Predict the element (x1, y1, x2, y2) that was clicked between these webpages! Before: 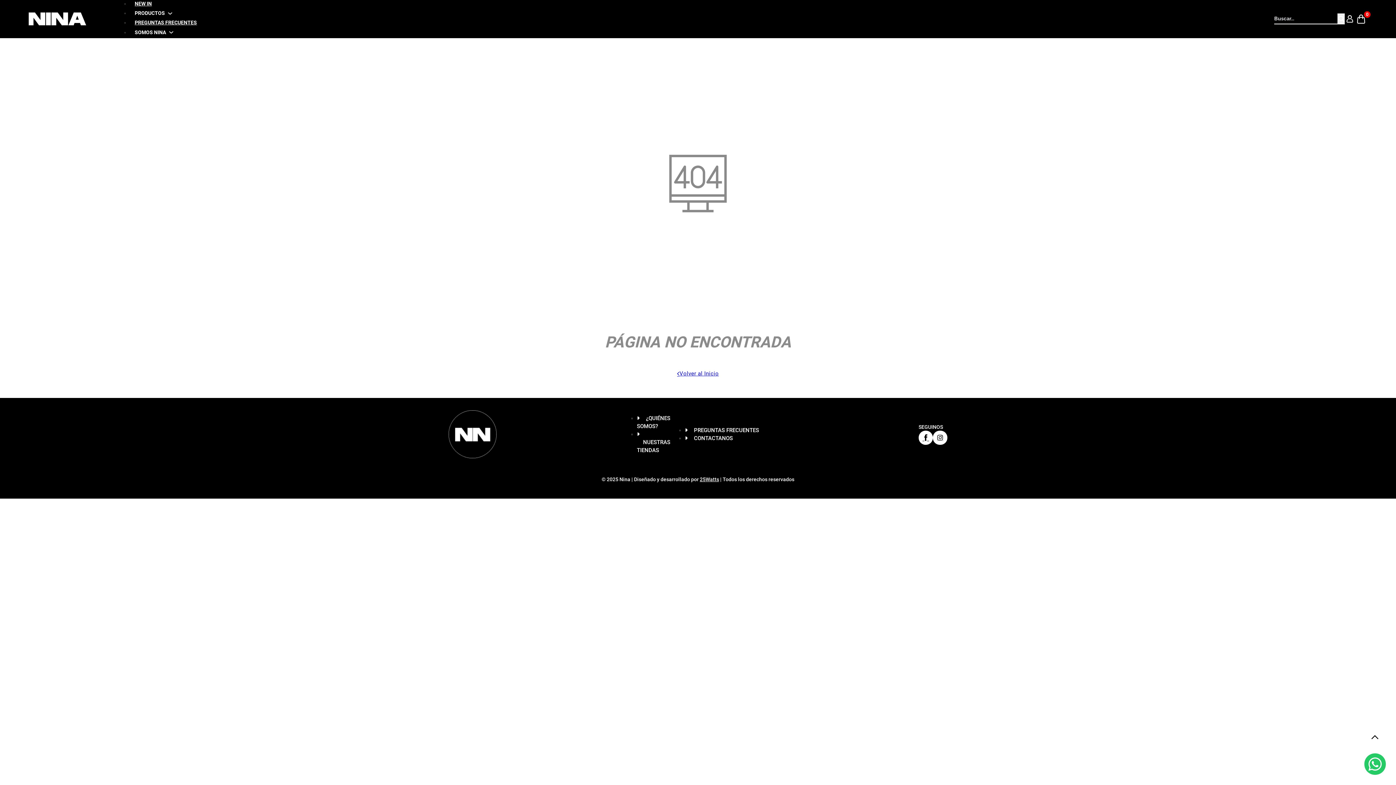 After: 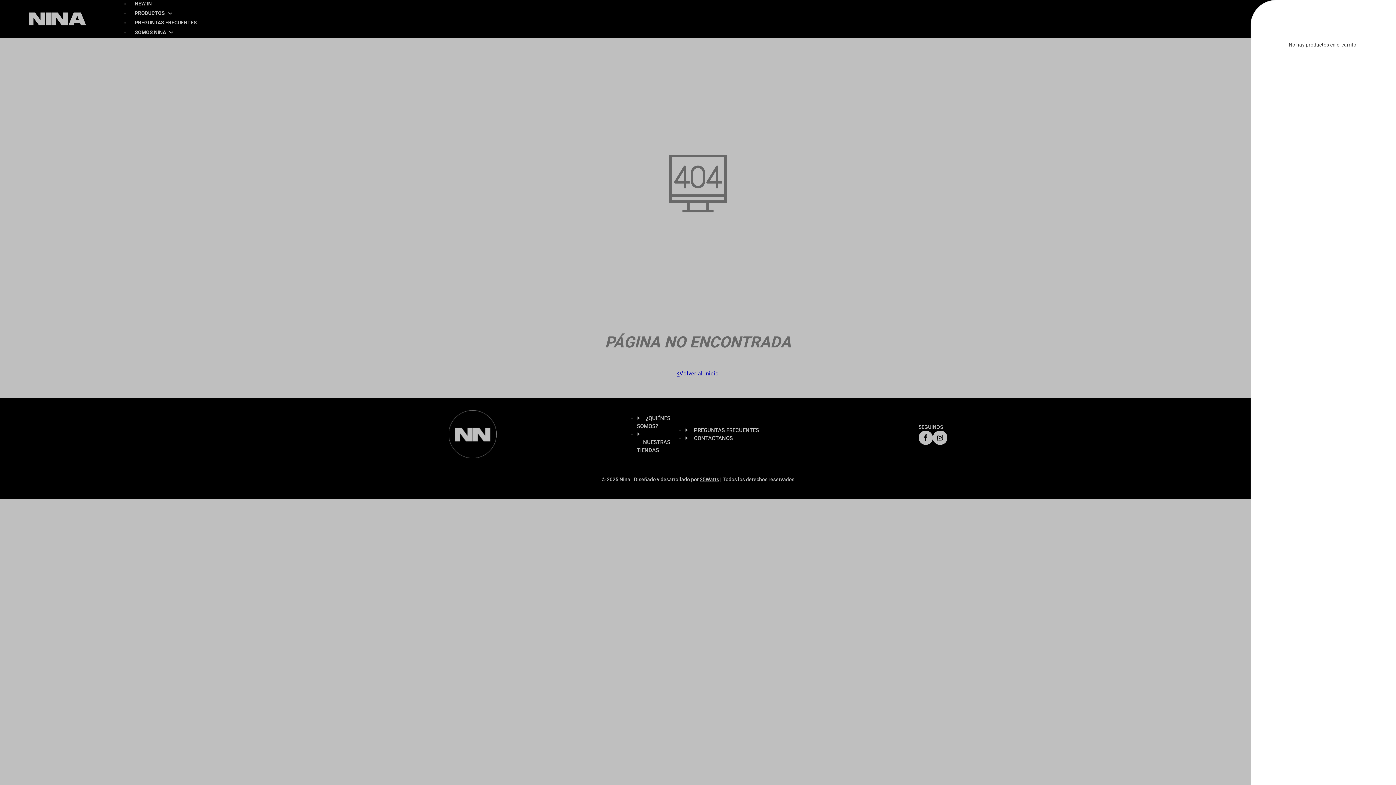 Action: bbox: (1355, 14, 1367, 23) label: Minicarro Toggle